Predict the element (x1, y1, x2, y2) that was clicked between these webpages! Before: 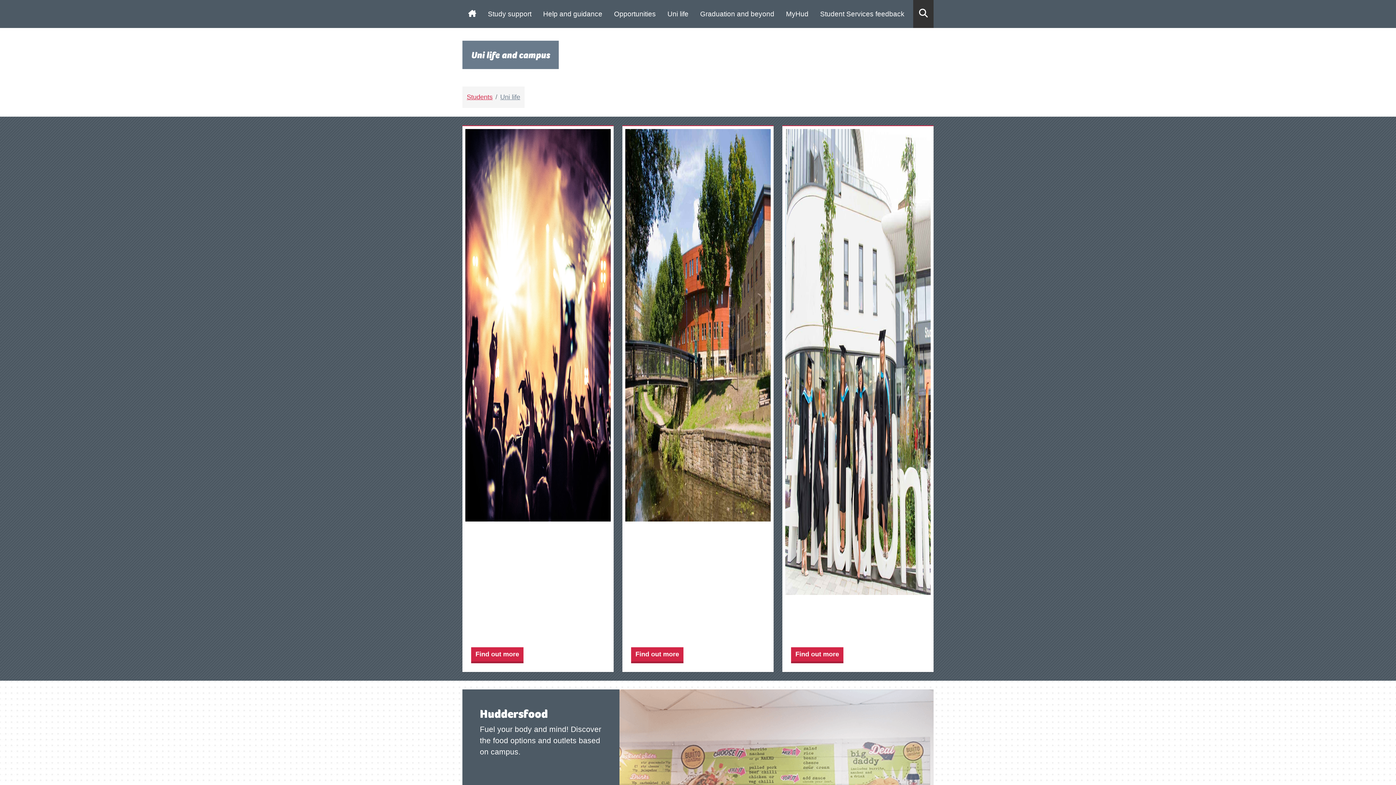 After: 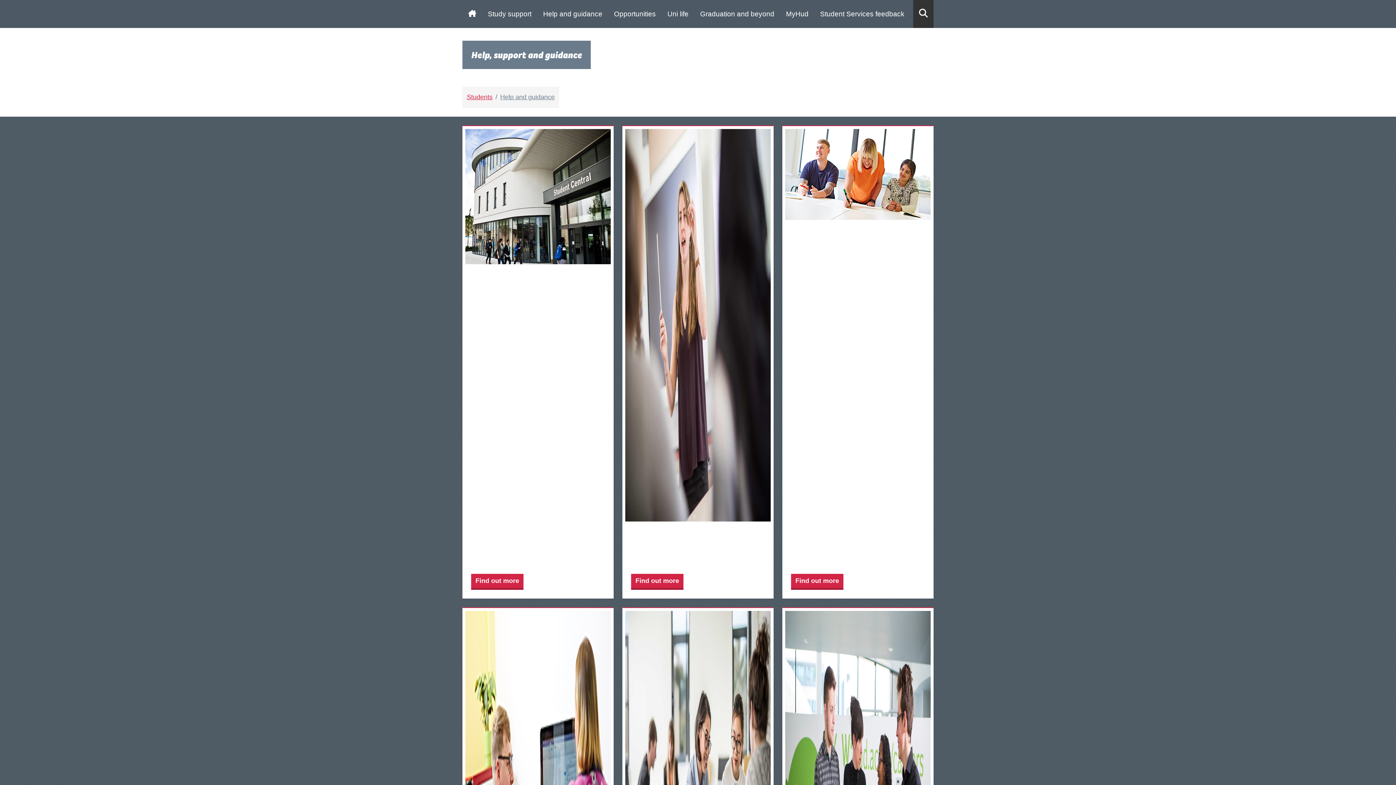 Action: label: Help and guidance bbox: (543, 10, 602, 21)